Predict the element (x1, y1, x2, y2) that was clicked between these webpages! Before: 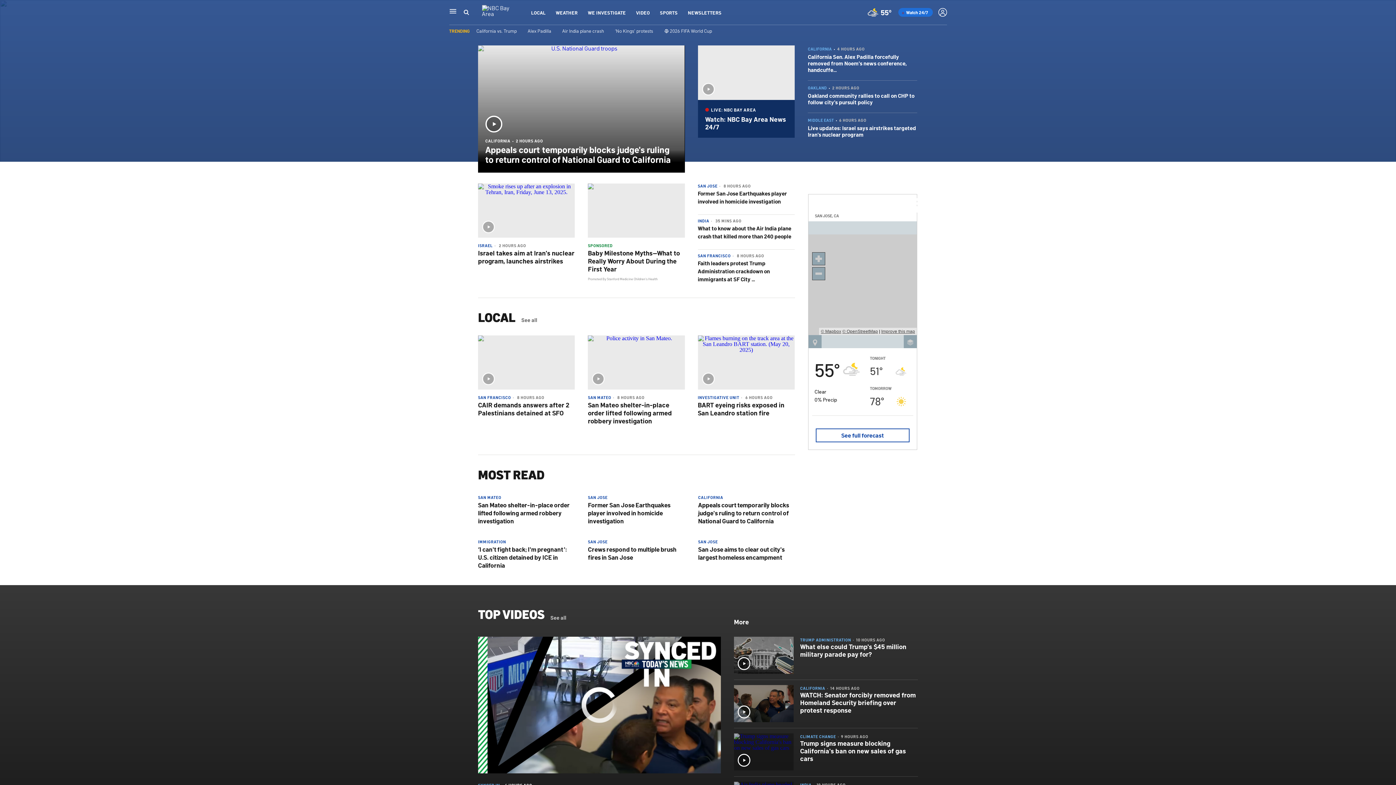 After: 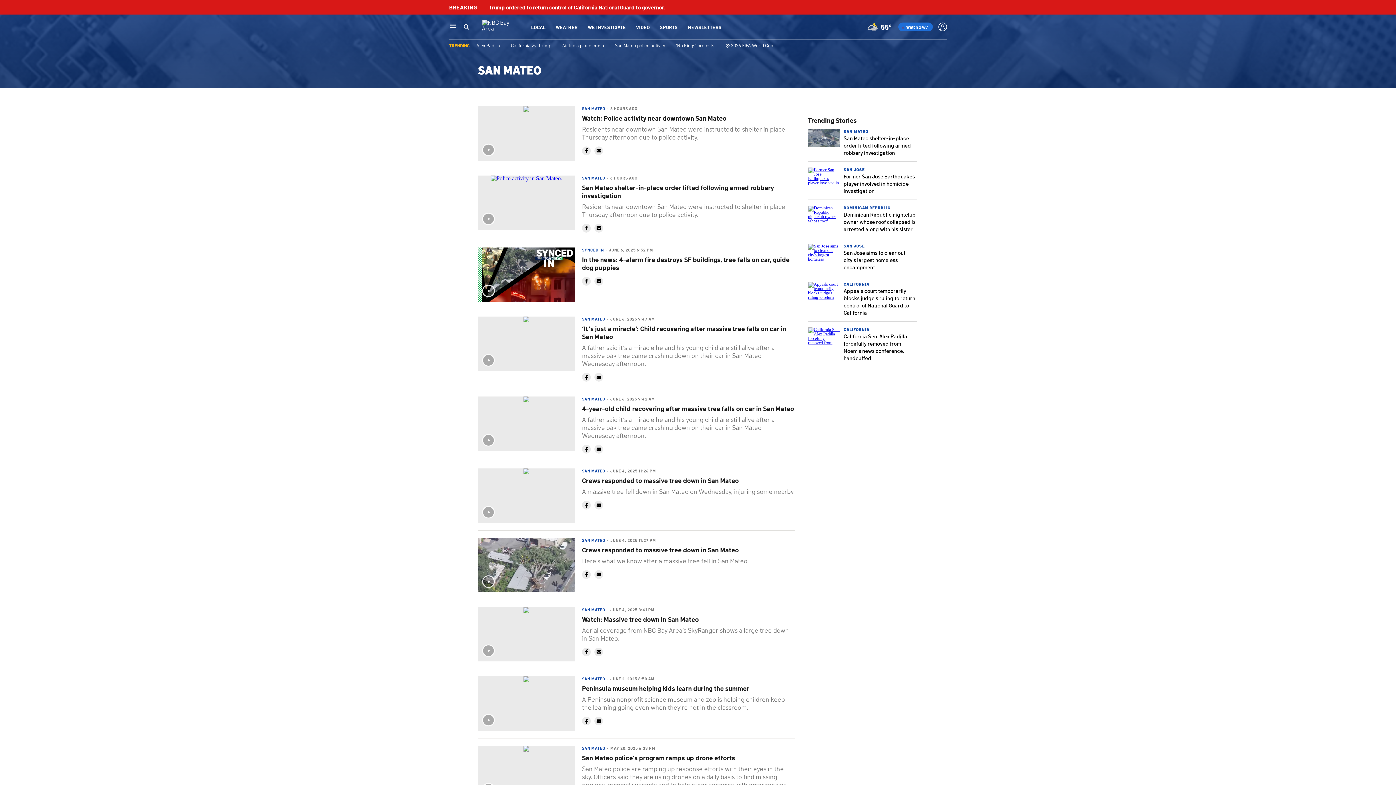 Action: bbox: (588, 395, 611, 400) label: SAN MATEO